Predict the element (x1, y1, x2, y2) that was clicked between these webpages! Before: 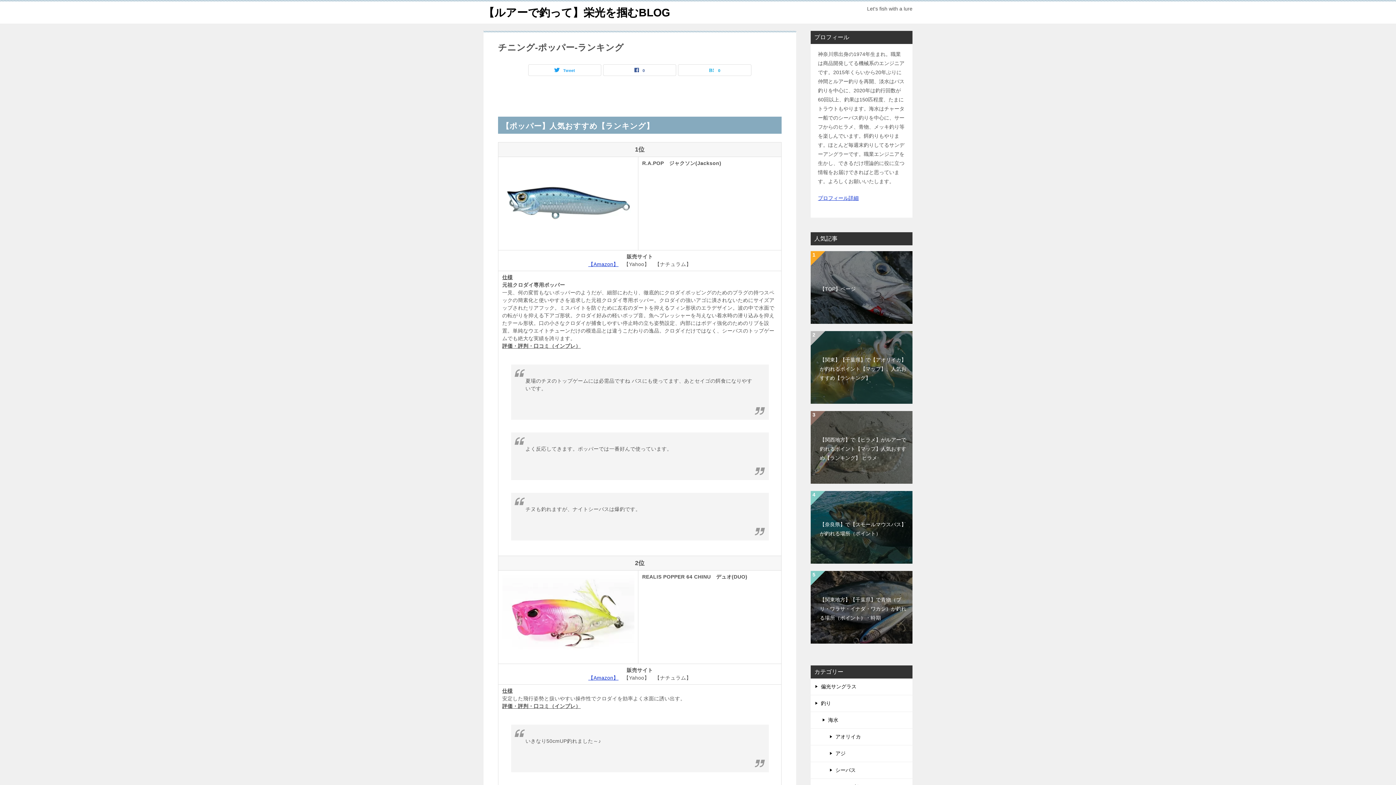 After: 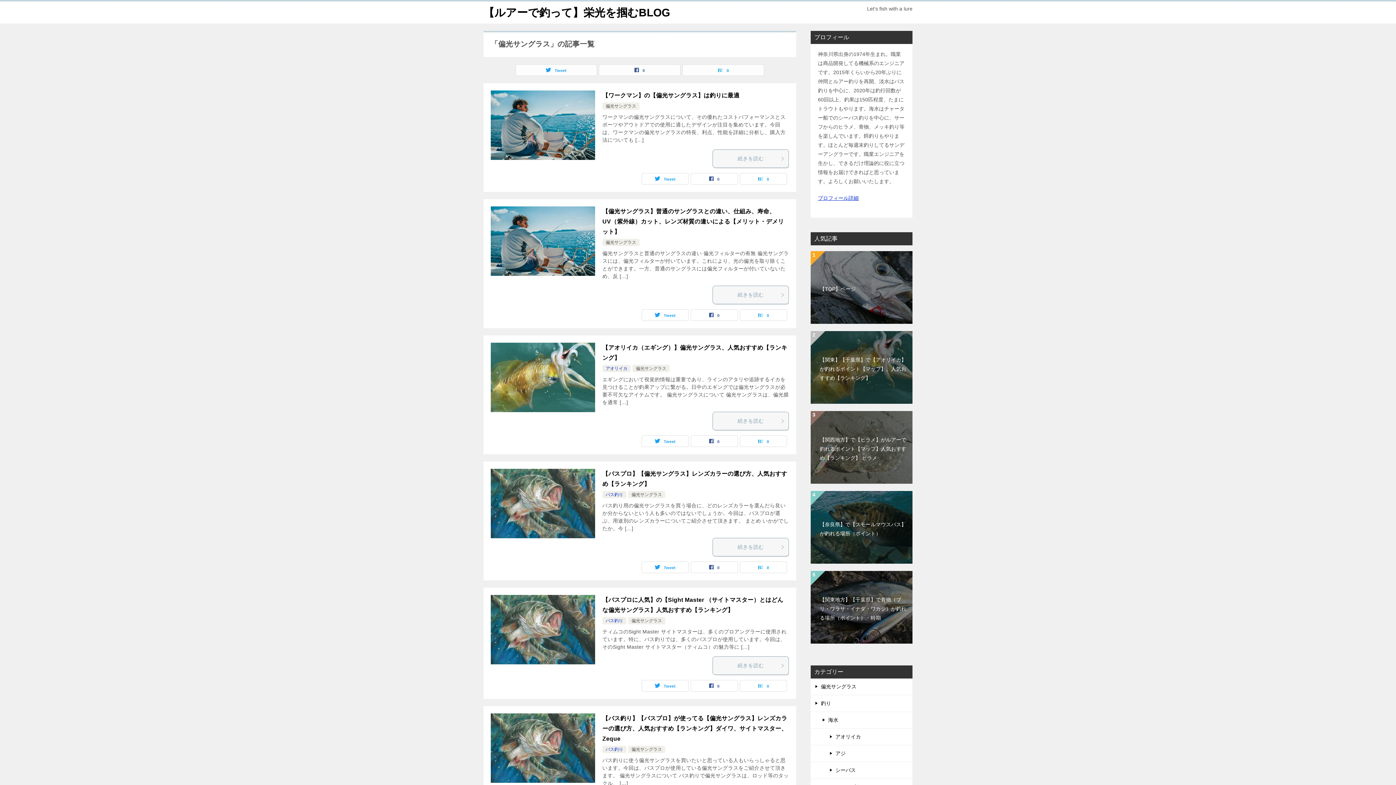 Action: label: 偏光サングラス bbox: (810, 678, 912, 695)